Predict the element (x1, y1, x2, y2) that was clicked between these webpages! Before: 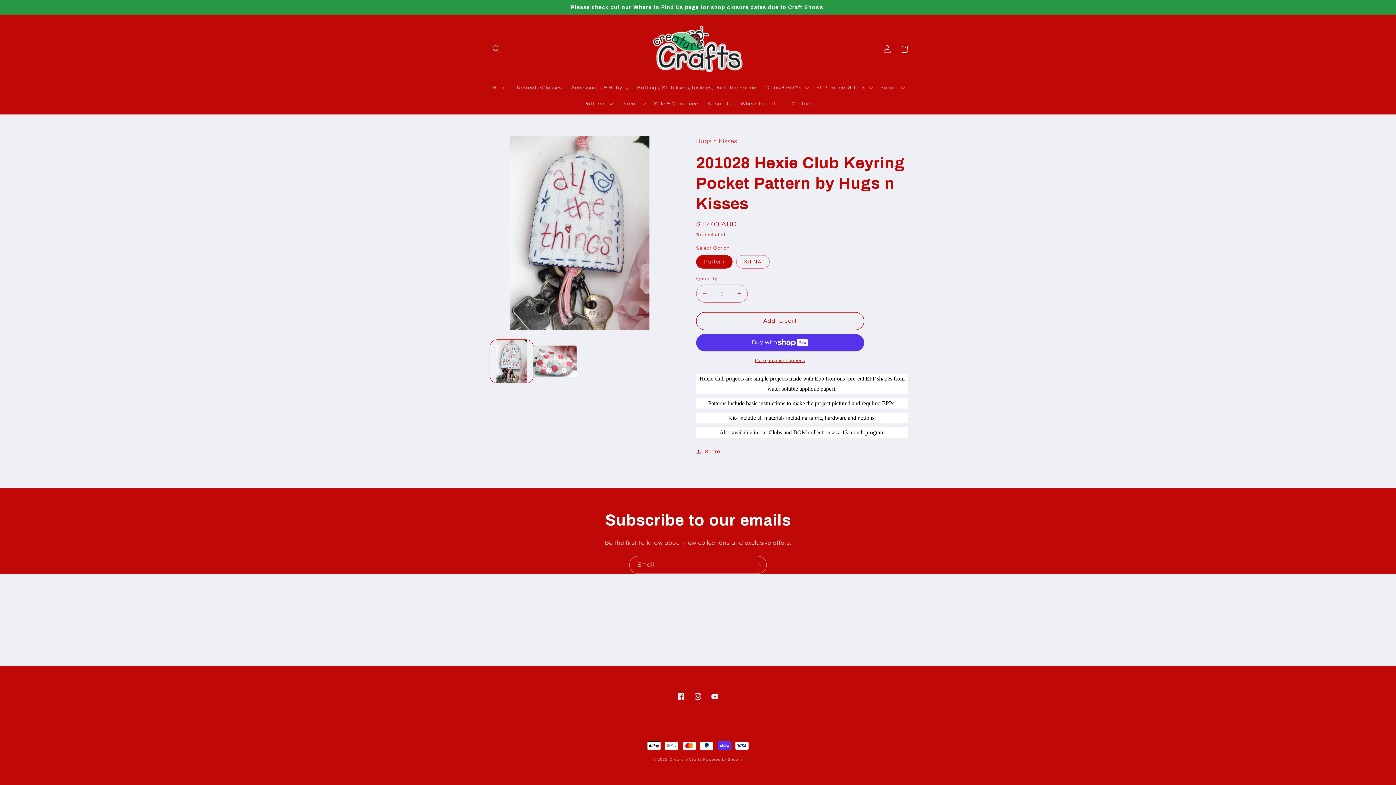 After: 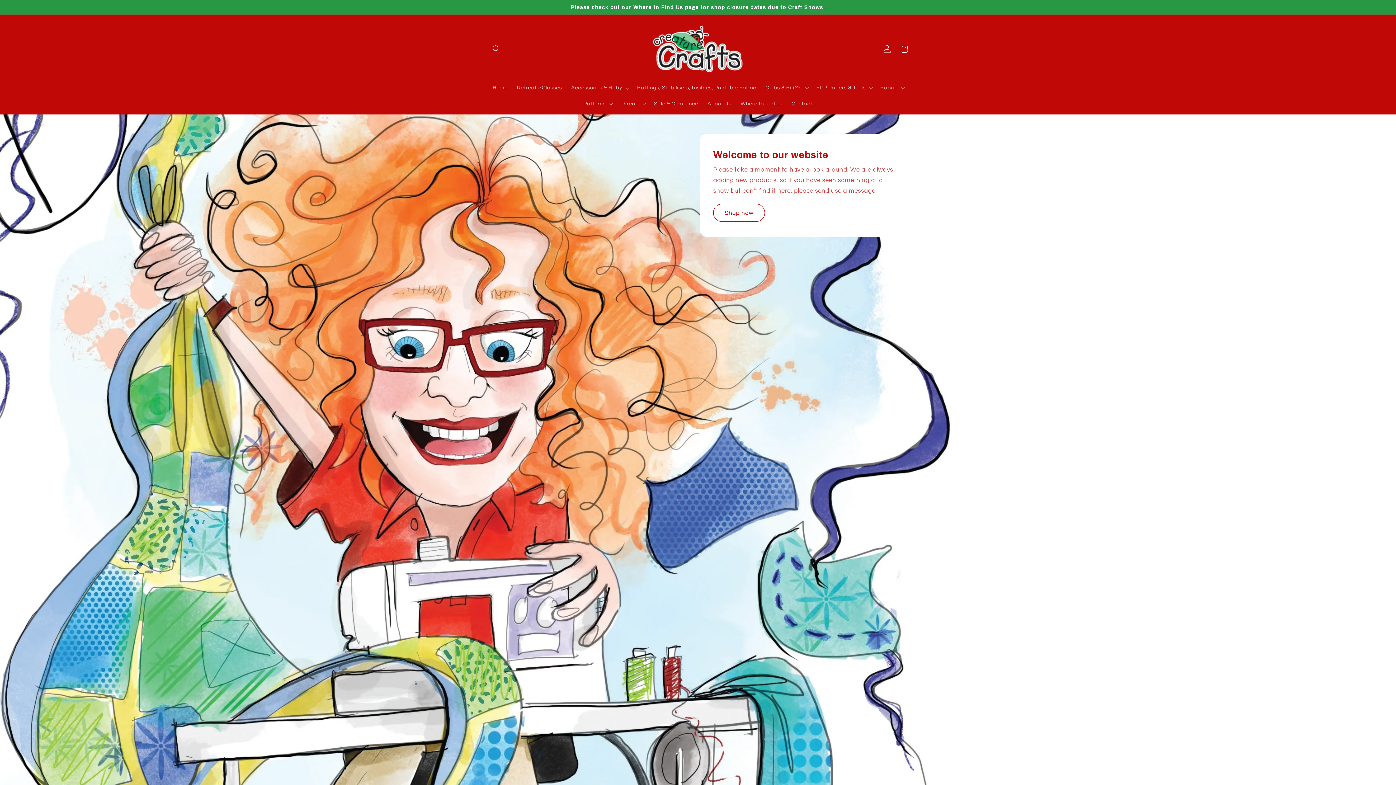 Action: label: Creature Crafts bbox: (669, 757, 701, 761)